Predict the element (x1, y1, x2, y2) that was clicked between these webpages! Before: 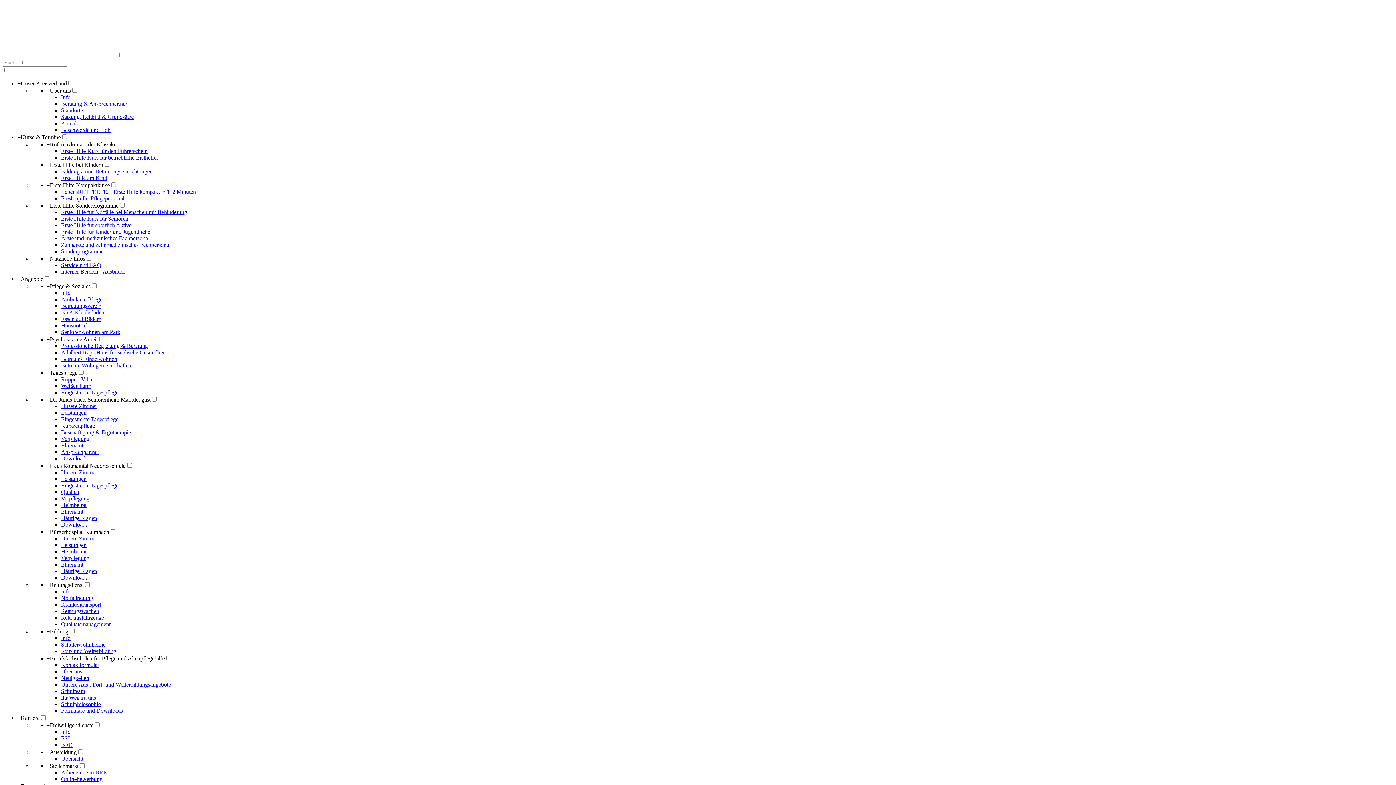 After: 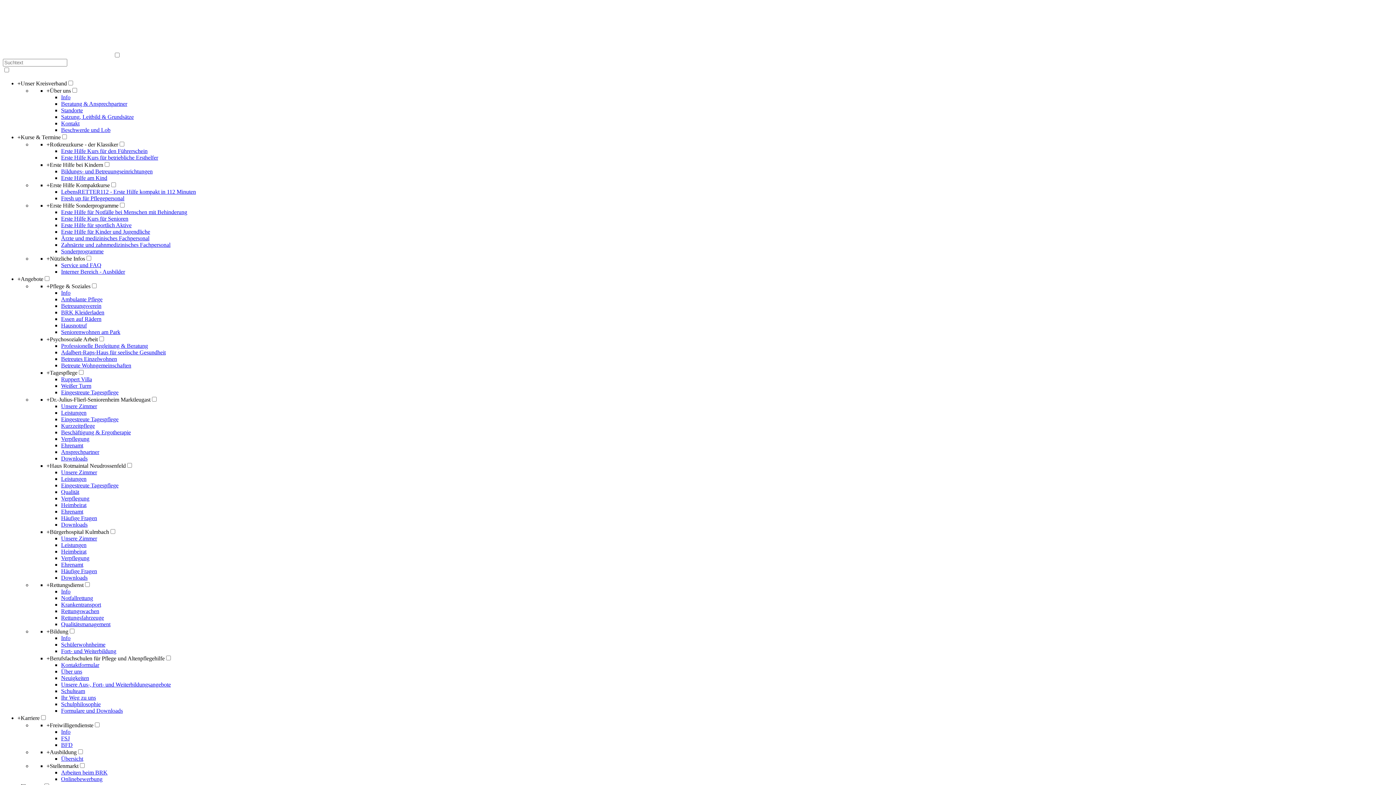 Action: bbox: (61, 548, 86, 554) label: Heimbeirat